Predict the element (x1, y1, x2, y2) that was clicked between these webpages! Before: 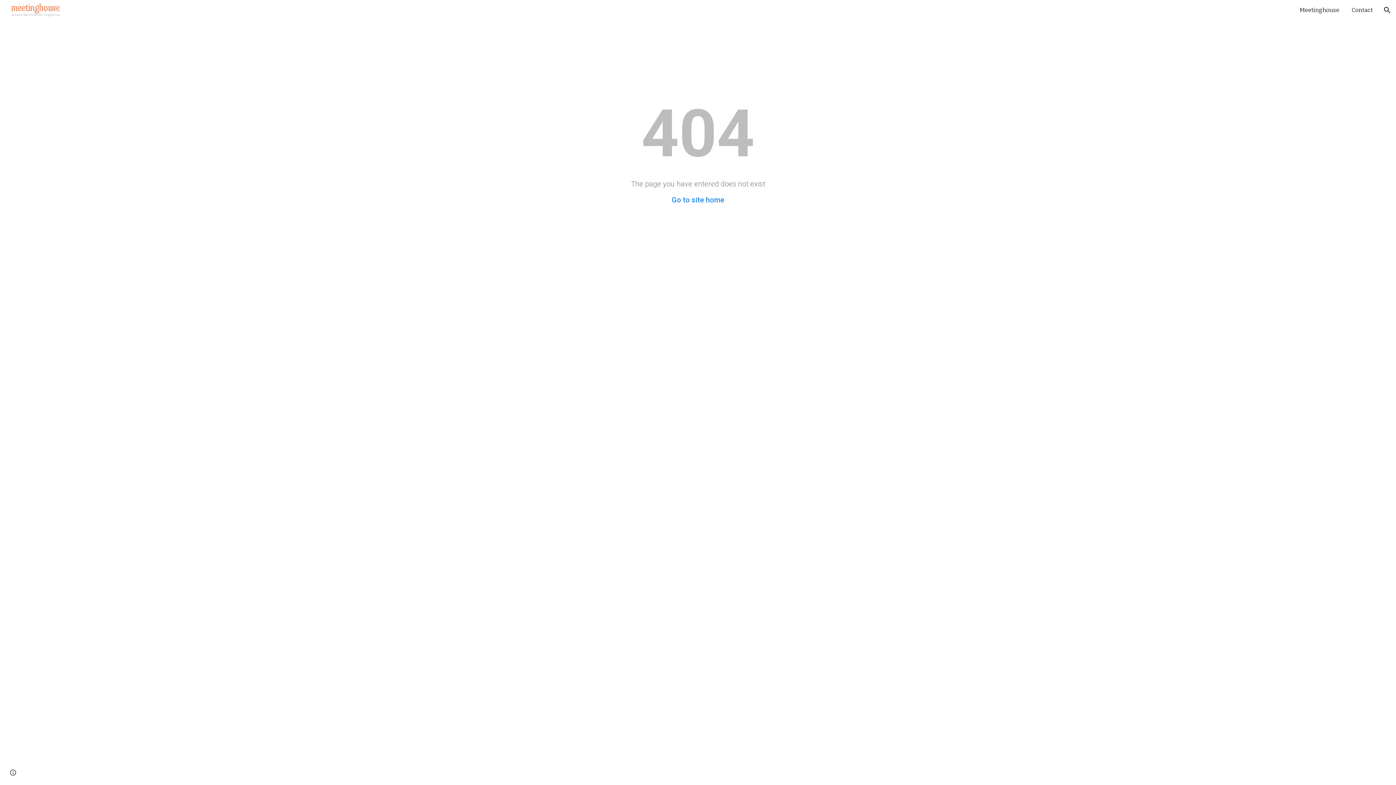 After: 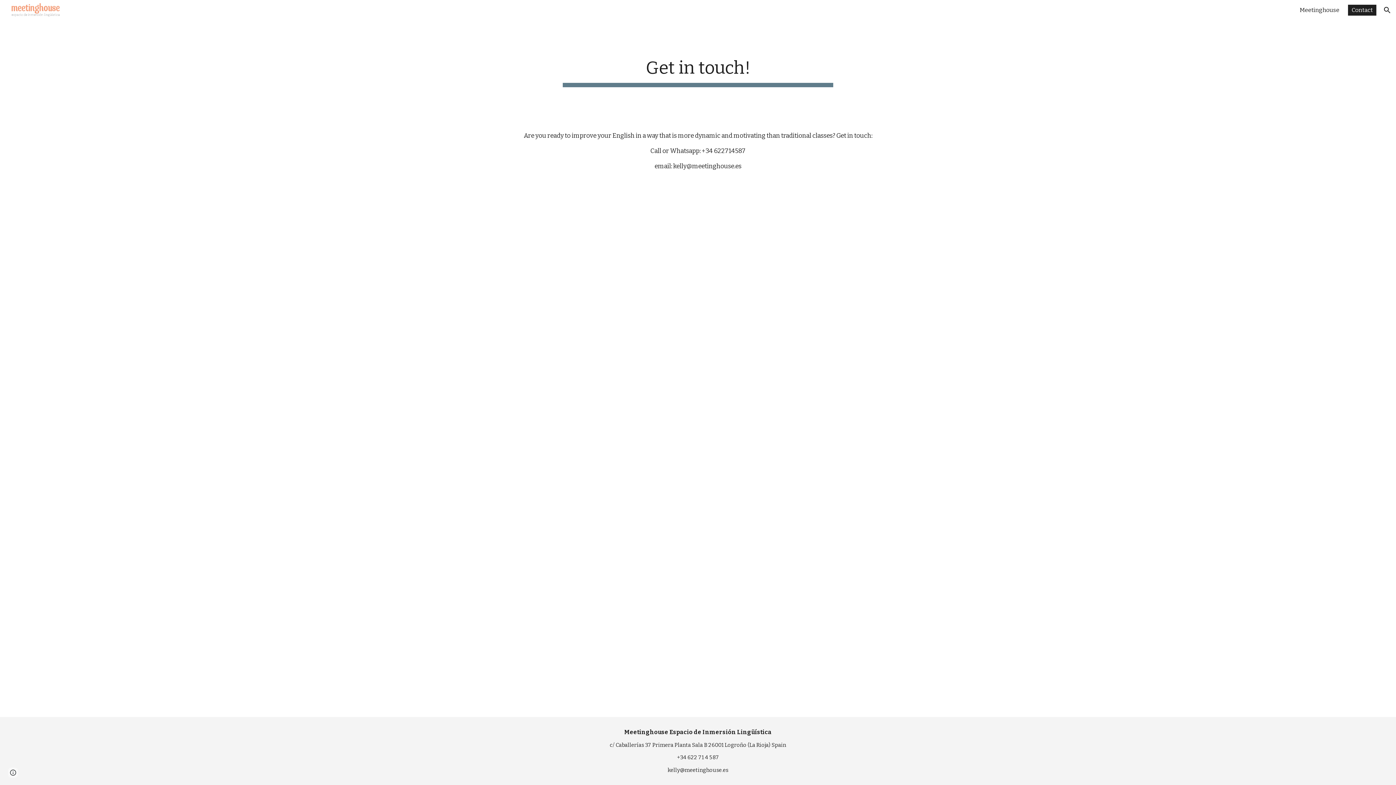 Action: label: Contact bbox: (1348, 4, 1376, 15)